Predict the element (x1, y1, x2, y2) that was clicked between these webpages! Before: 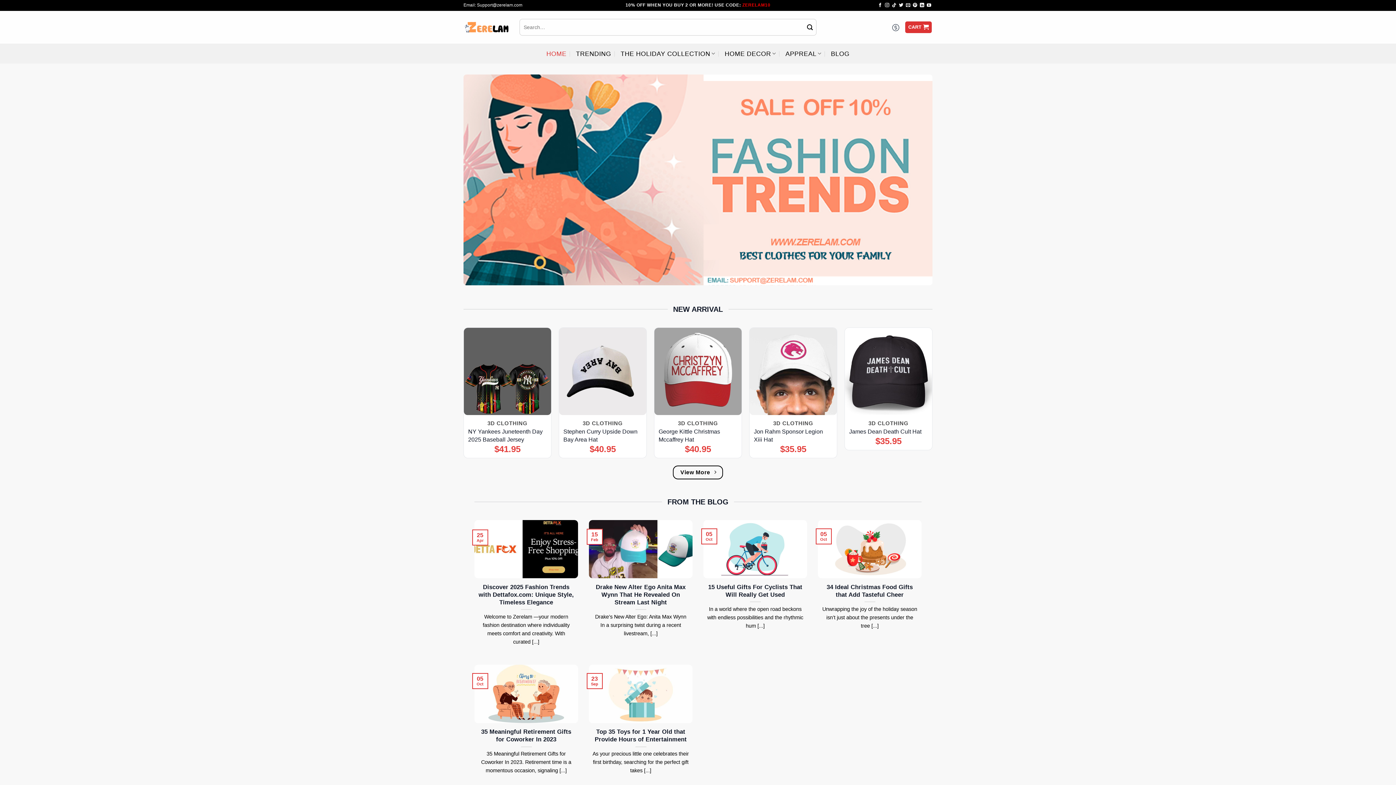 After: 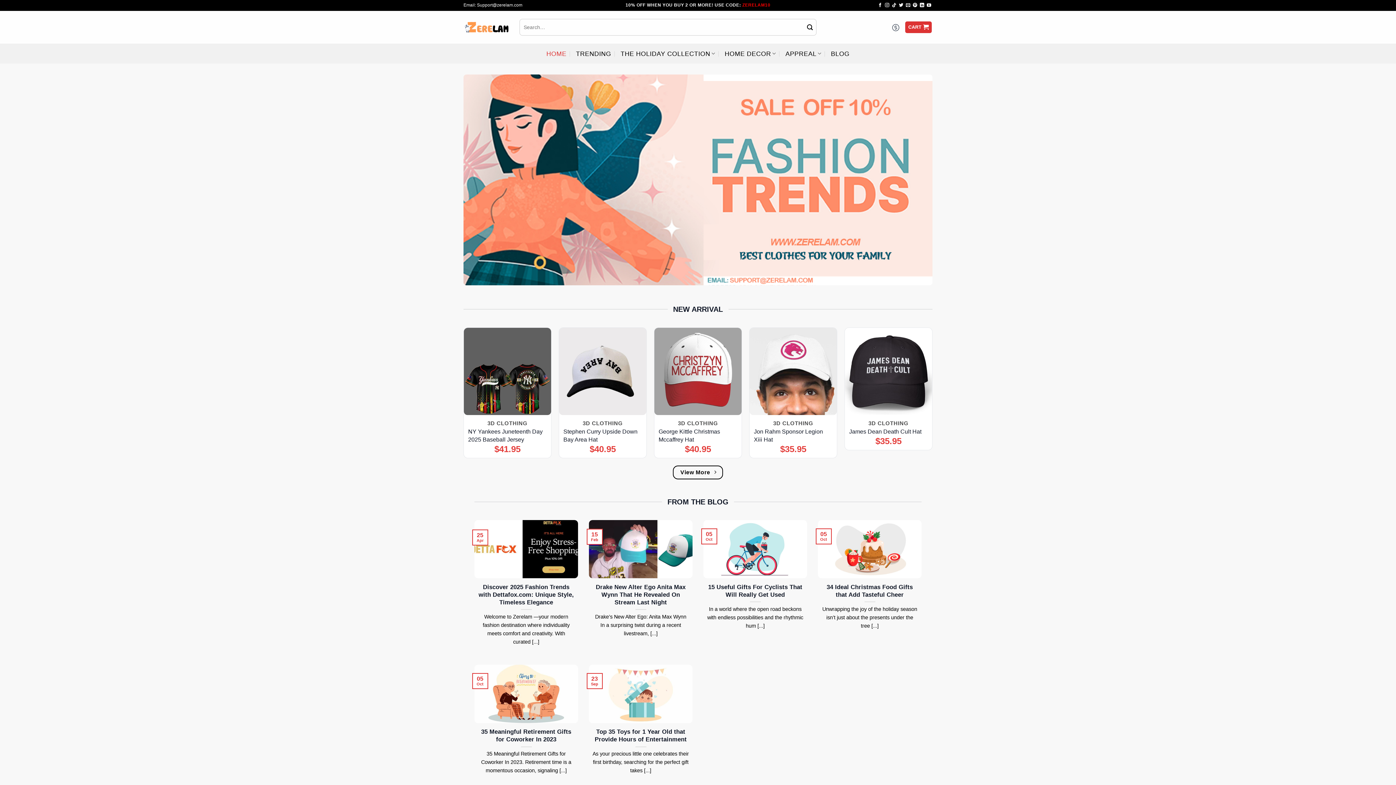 Action: bbox: (546, 44, 566, 63) label: HOME